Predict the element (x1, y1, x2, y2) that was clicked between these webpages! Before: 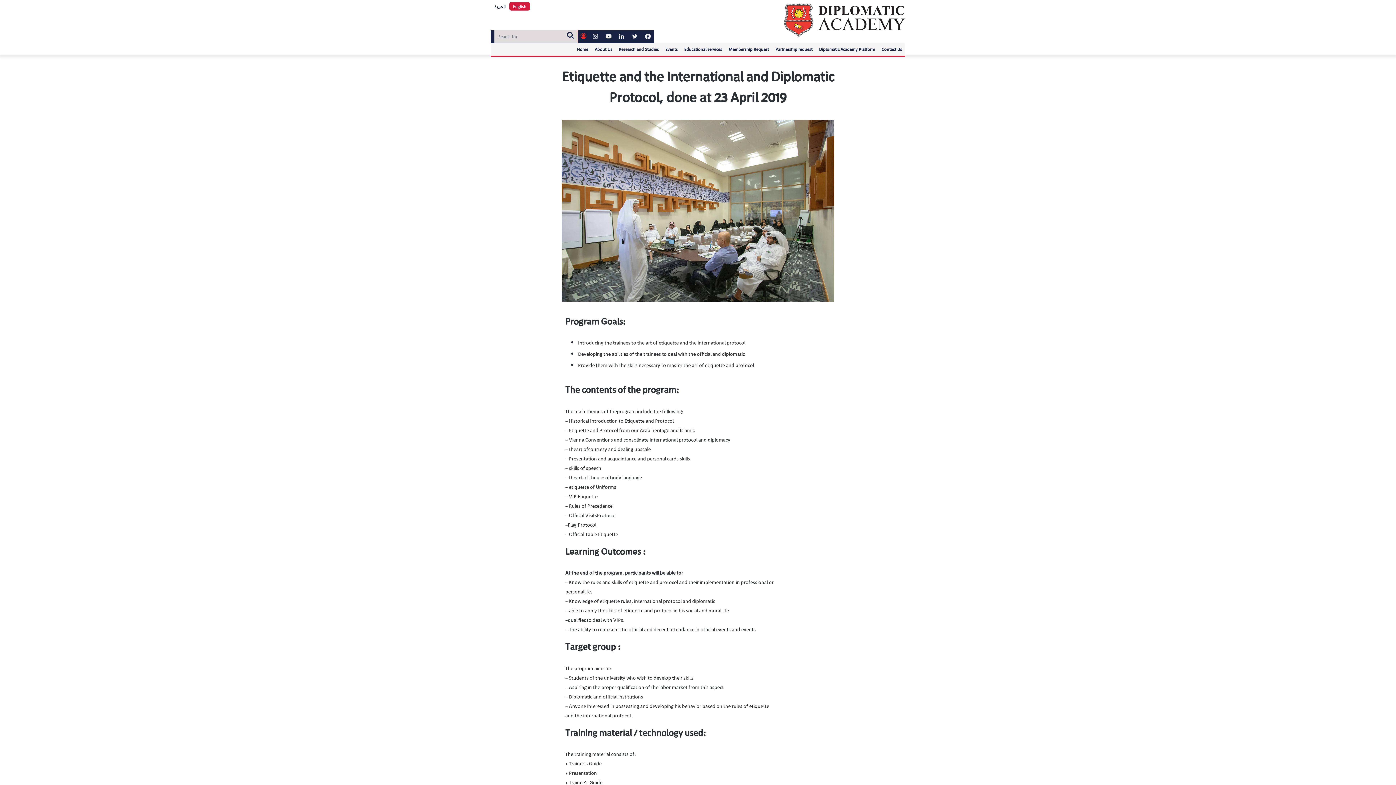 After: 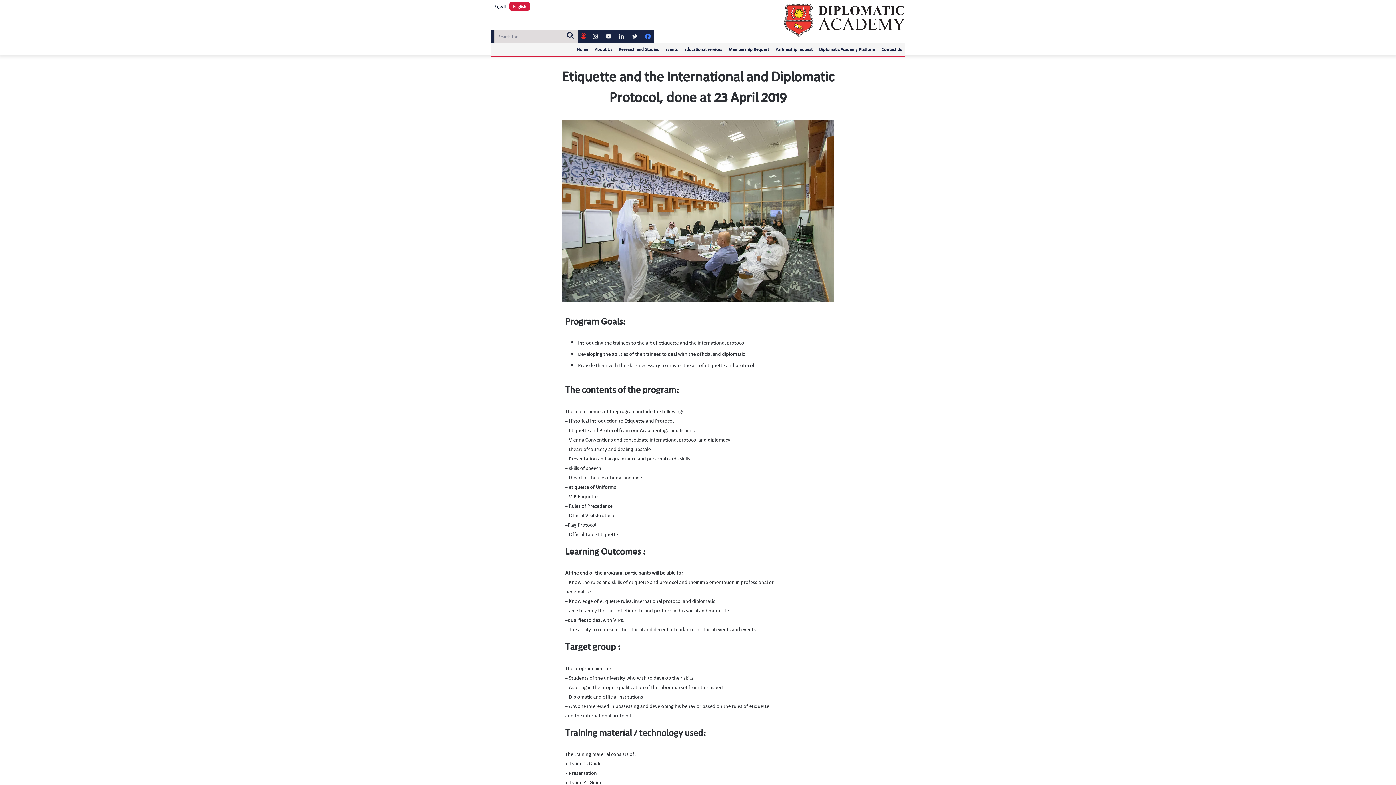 Action: label: Facebook bbox: (642, 30, 653, 43)